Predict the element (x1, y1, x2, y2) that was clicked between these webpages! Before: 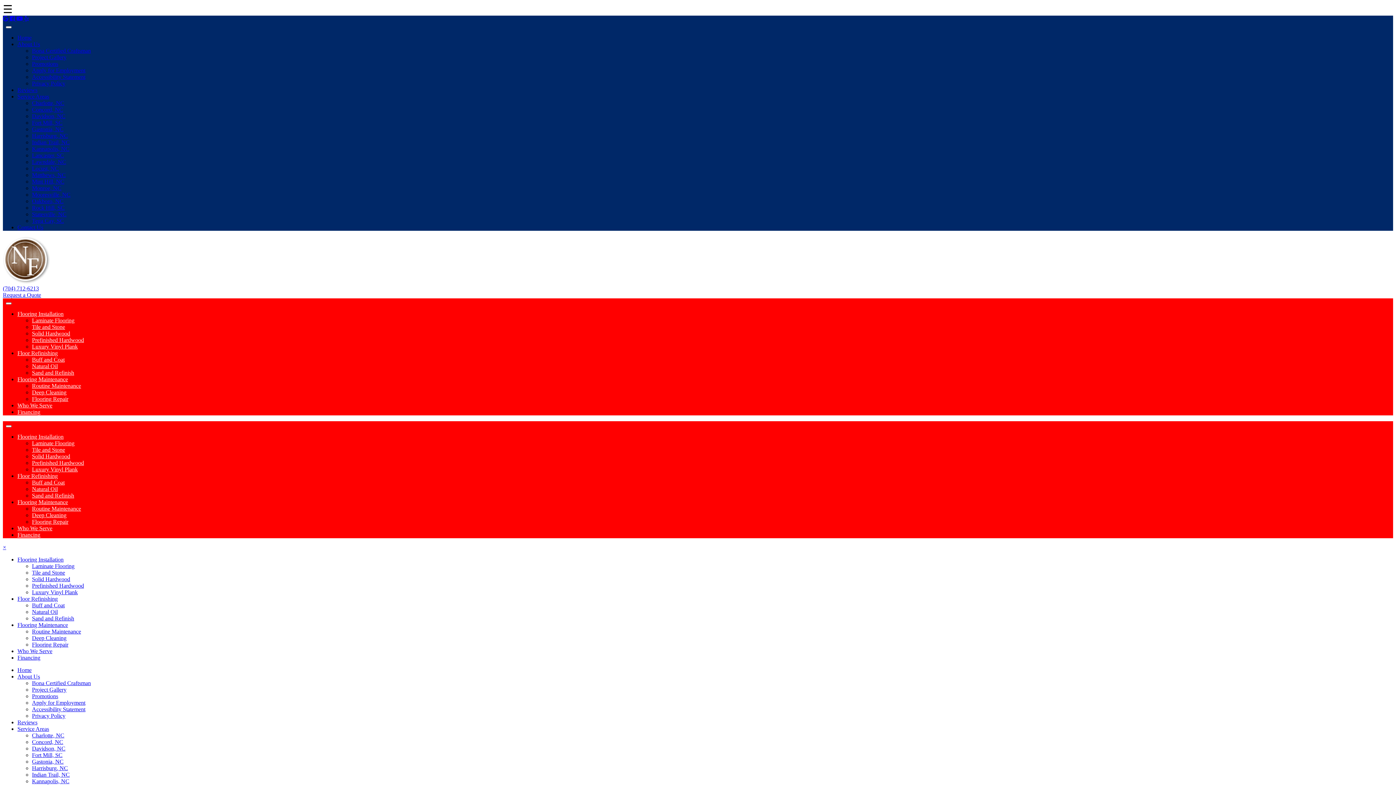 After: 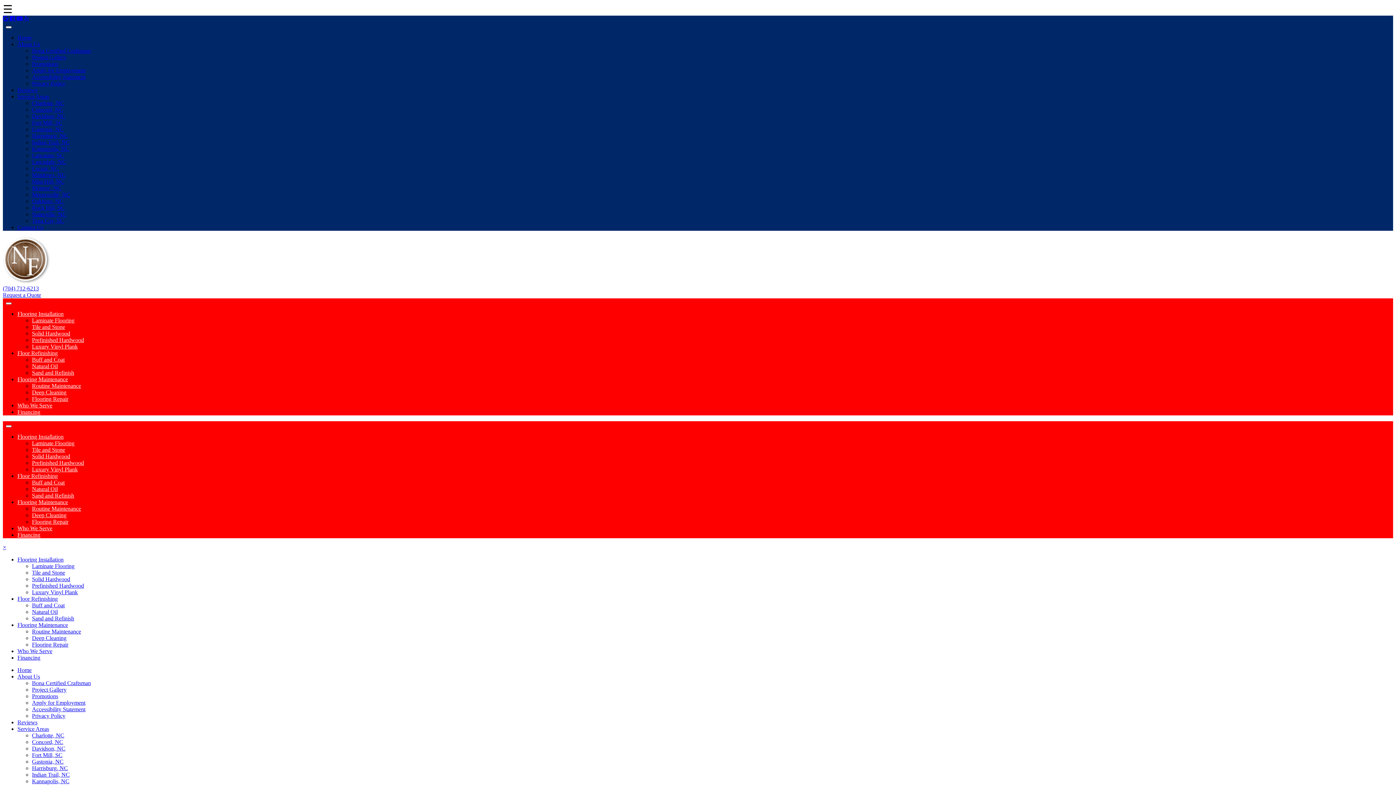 Action: bbox: (24, 15, 28, 21)